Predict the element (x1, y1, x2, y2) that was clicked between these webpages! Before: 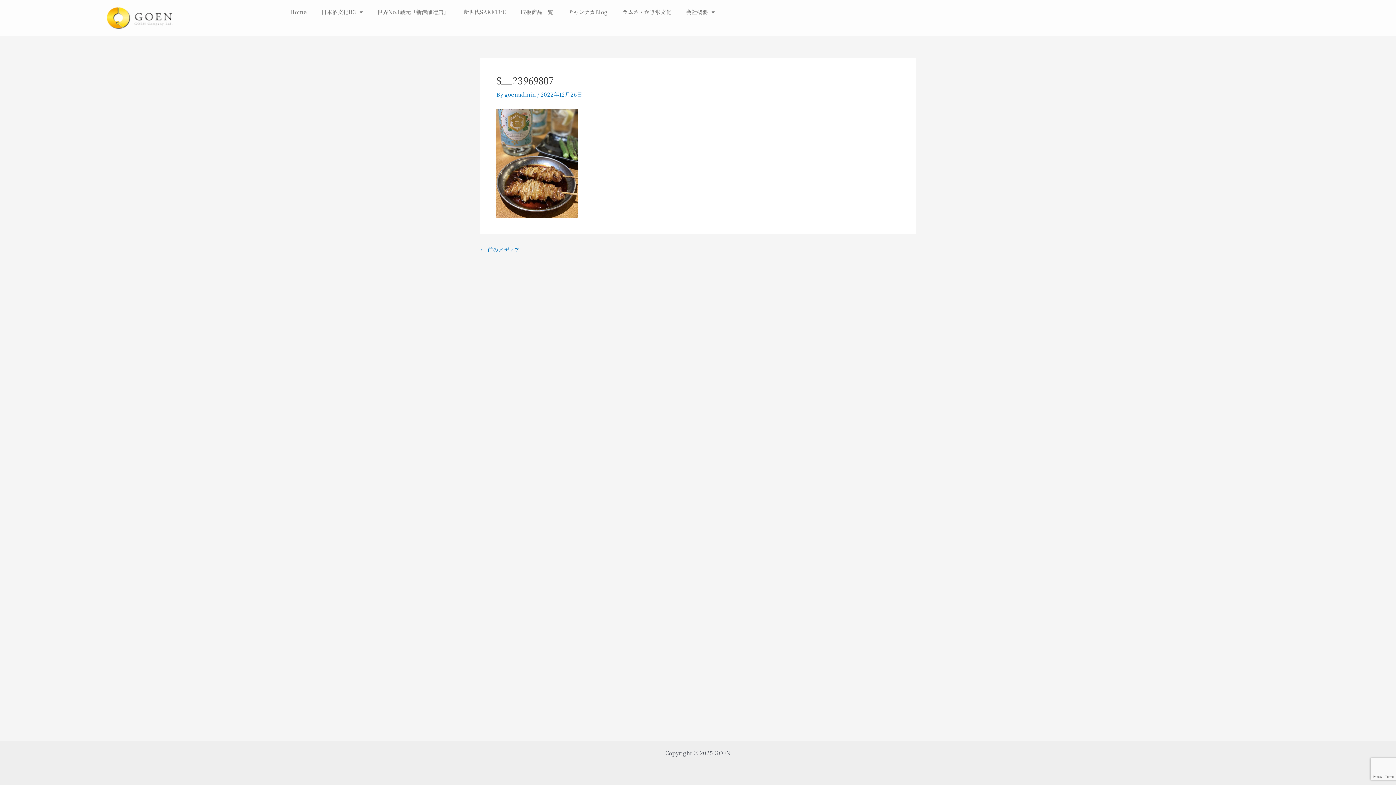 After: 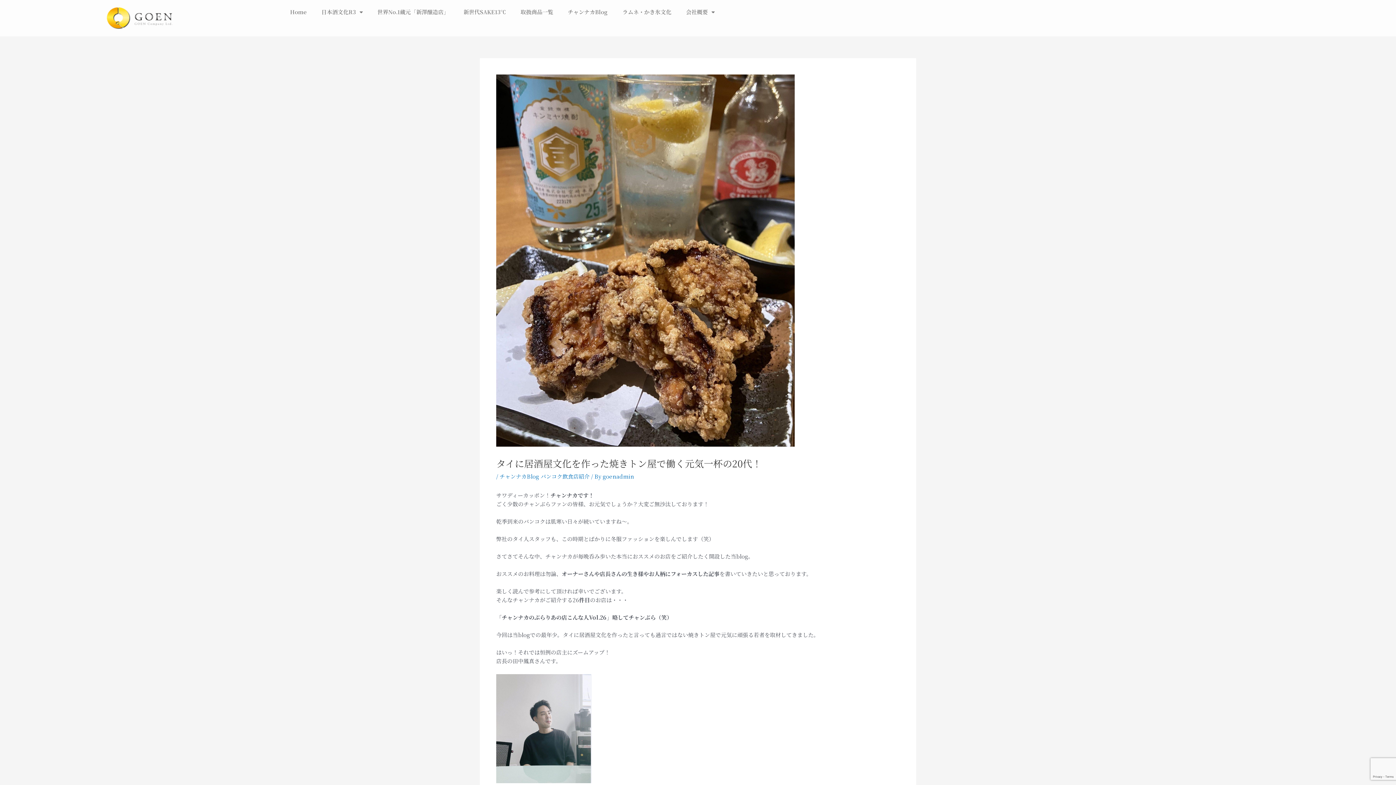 Action: bbox: (480, 246, 520, 252) label: ← 前のメディア